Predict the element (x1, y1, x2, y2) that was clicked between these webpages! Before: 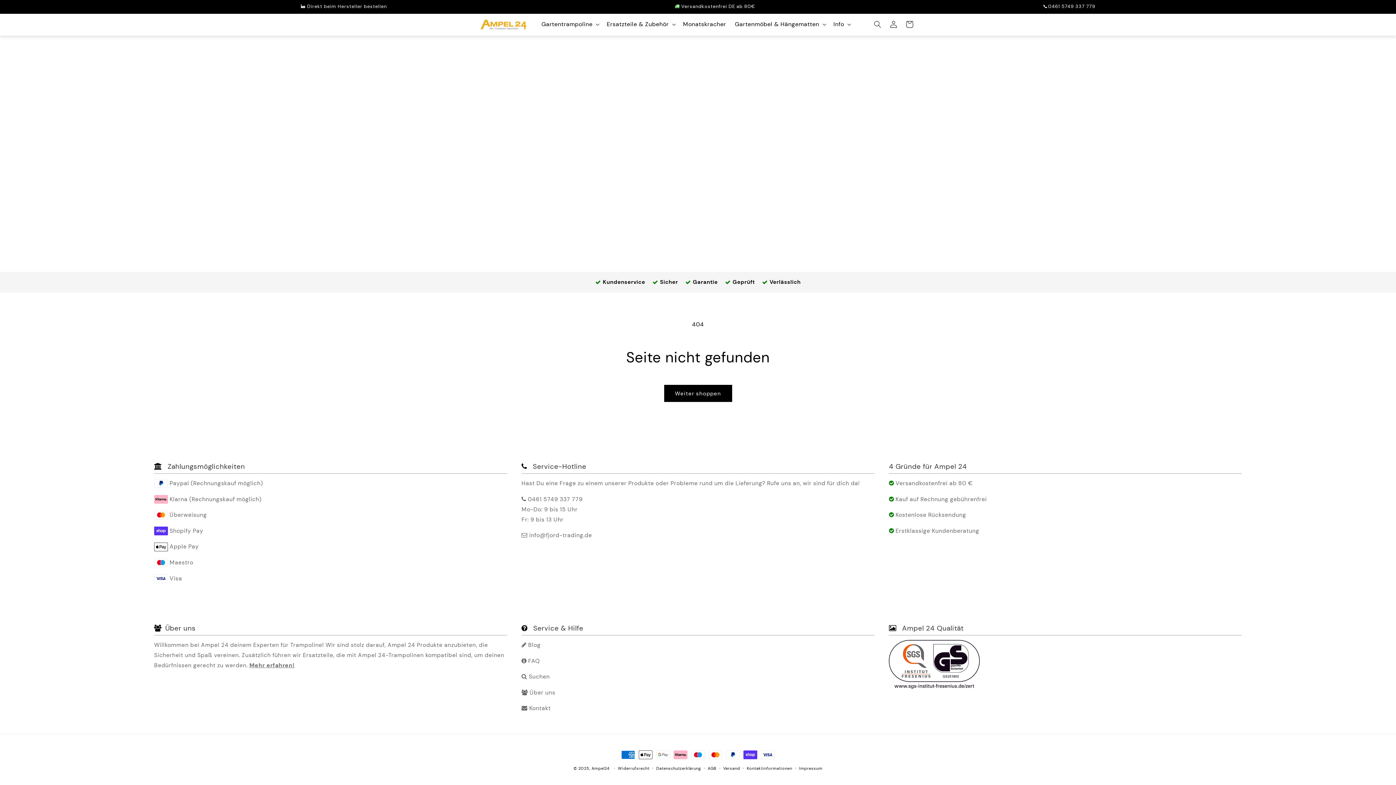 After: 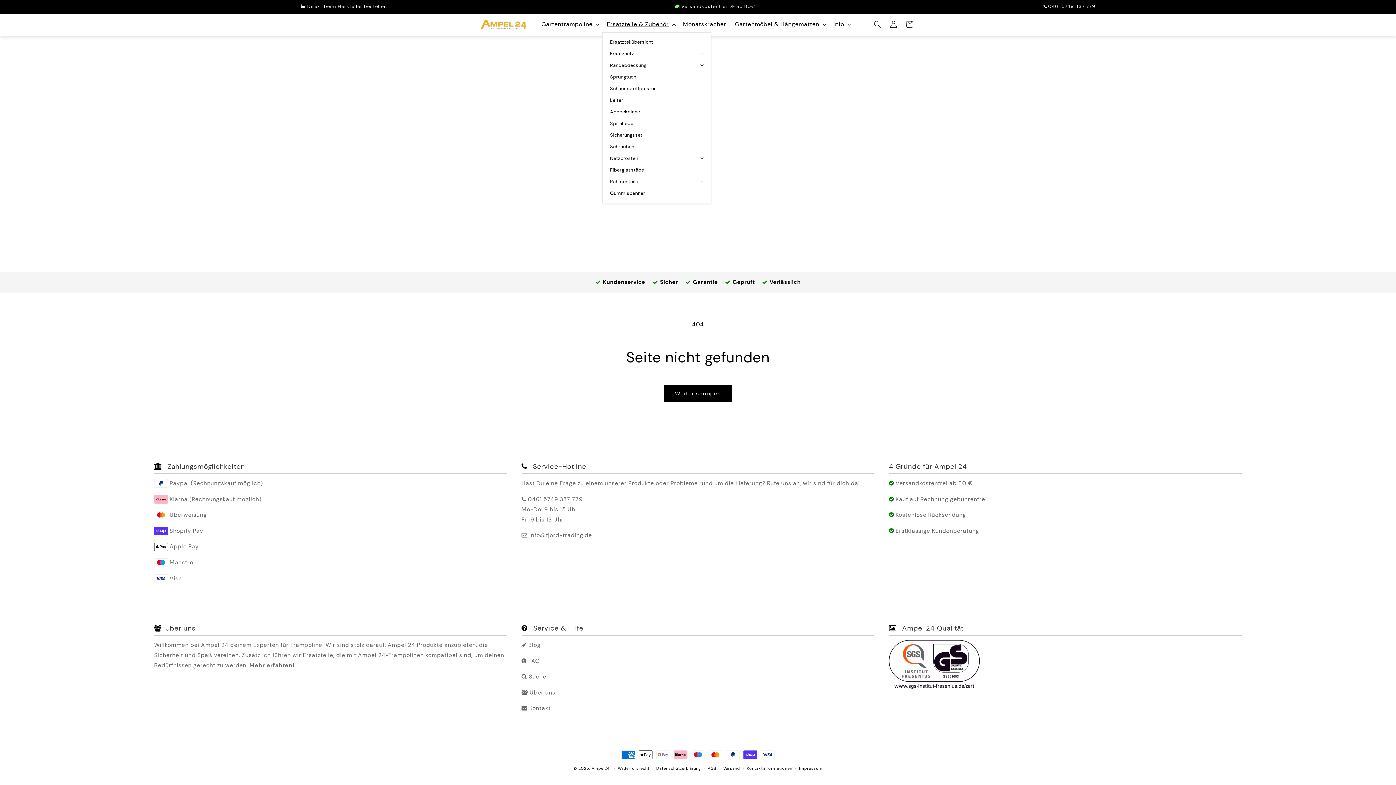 Action: label: Ersatzteile & Zubehör bbox: (602, 16, 678, 32)